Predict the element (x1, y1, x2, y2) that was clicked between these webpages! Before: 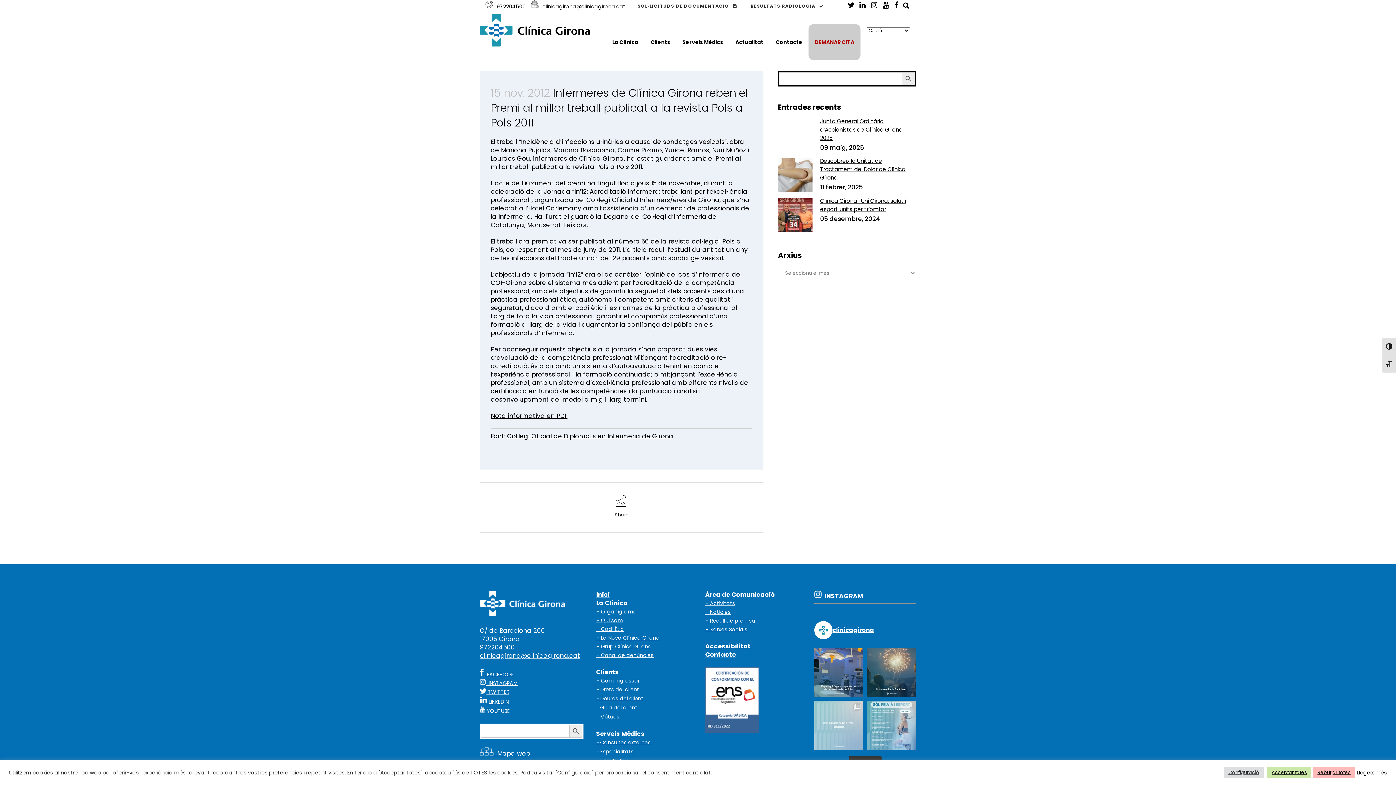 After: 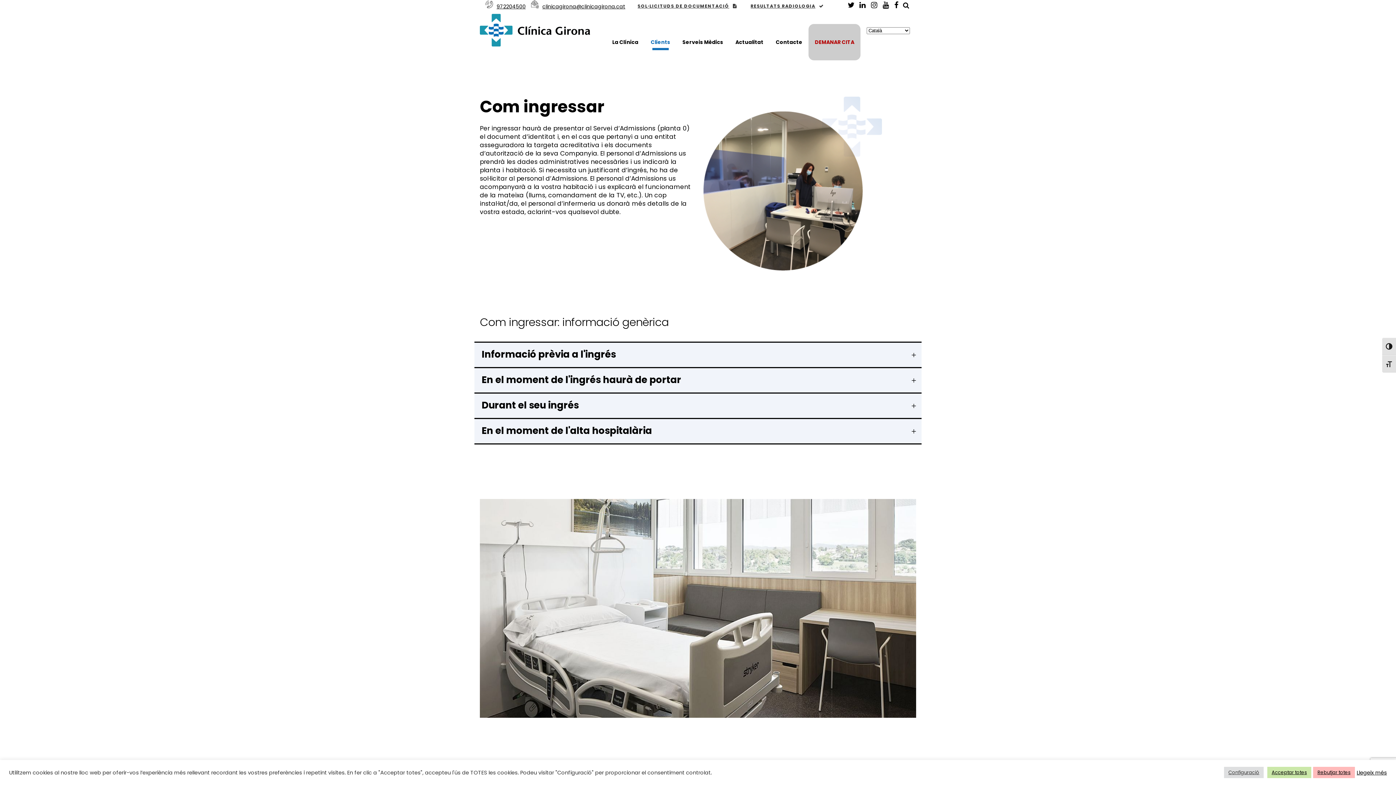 Action: label: – Com ingressar bbox: (596, 676, 640, 685)